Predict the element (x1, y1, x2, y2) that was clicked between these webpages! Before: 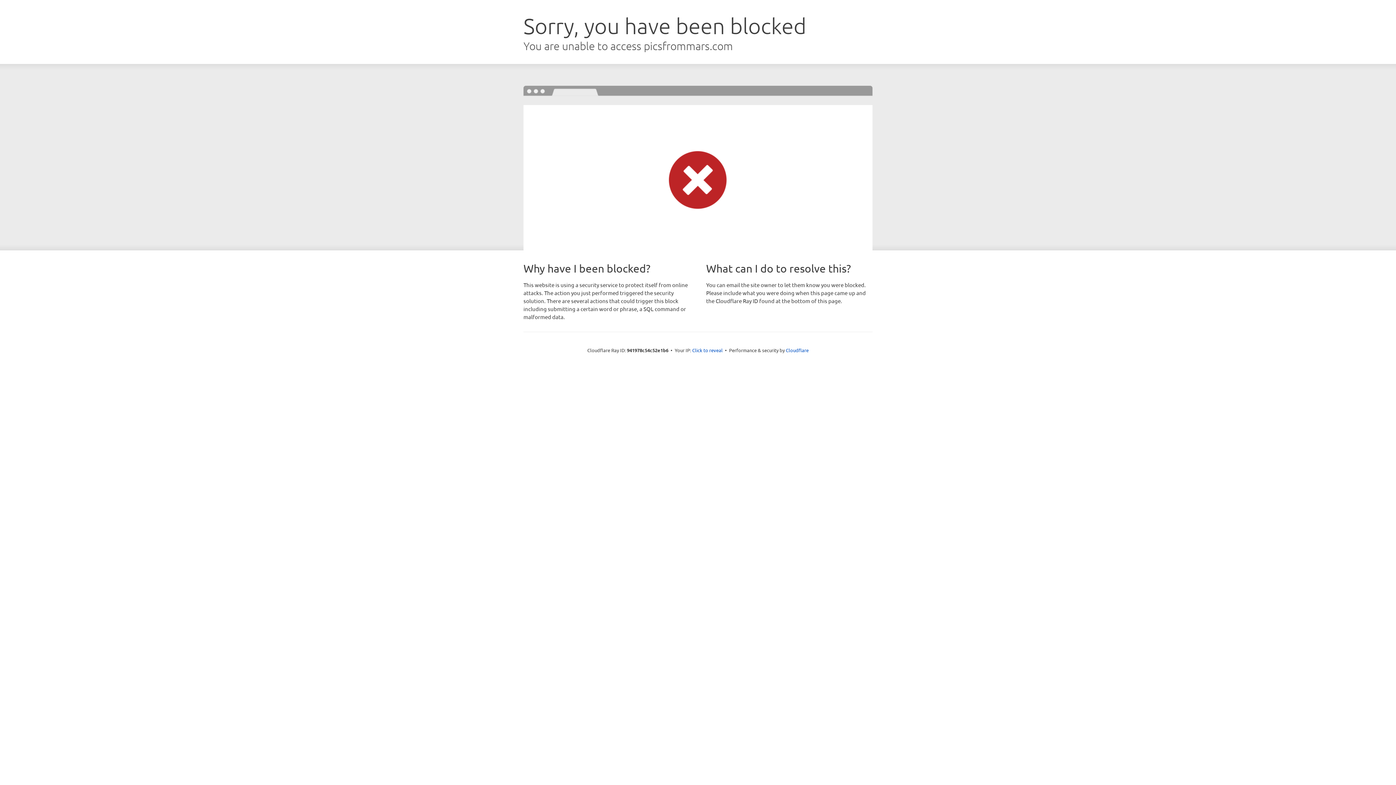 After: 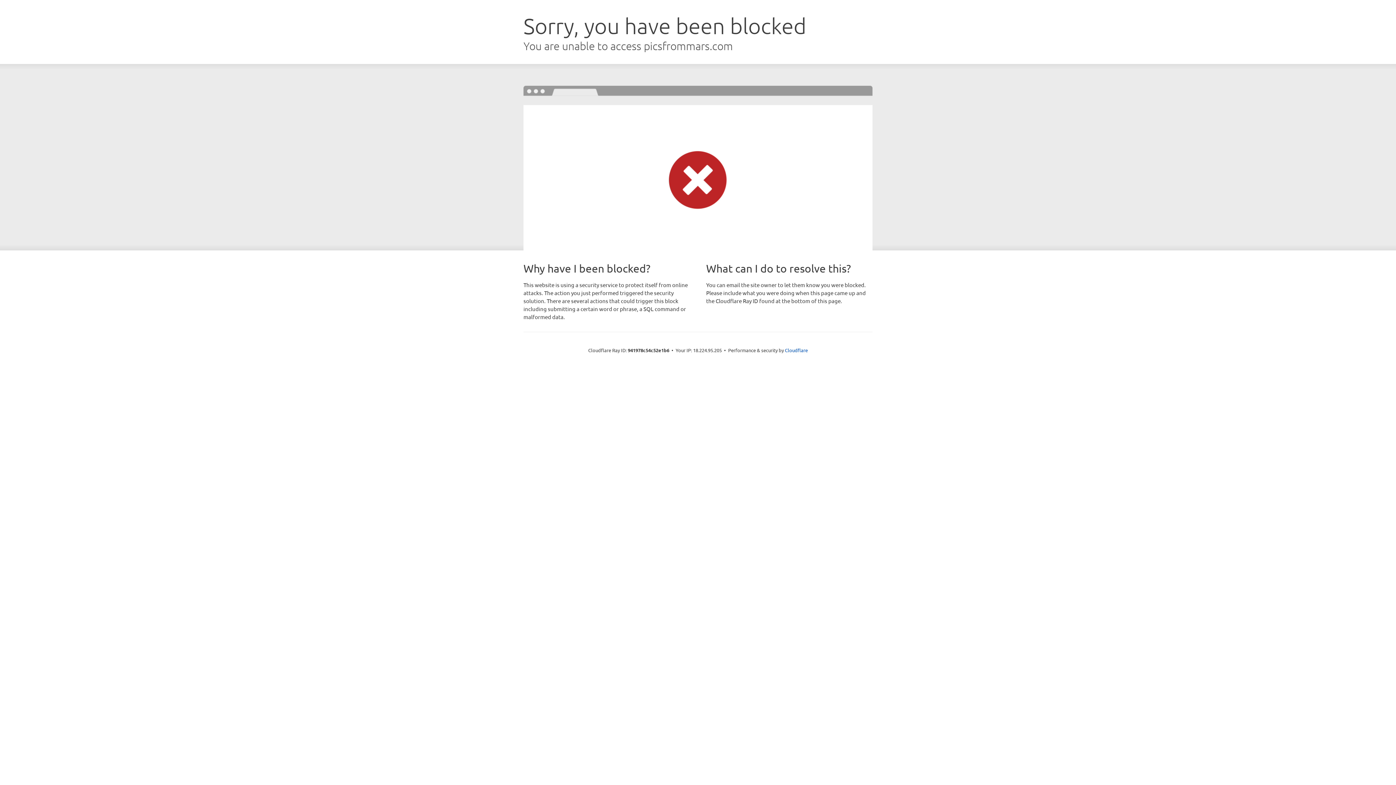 Action: bbox: (692, 346, 722, 353) label: Click to reveal